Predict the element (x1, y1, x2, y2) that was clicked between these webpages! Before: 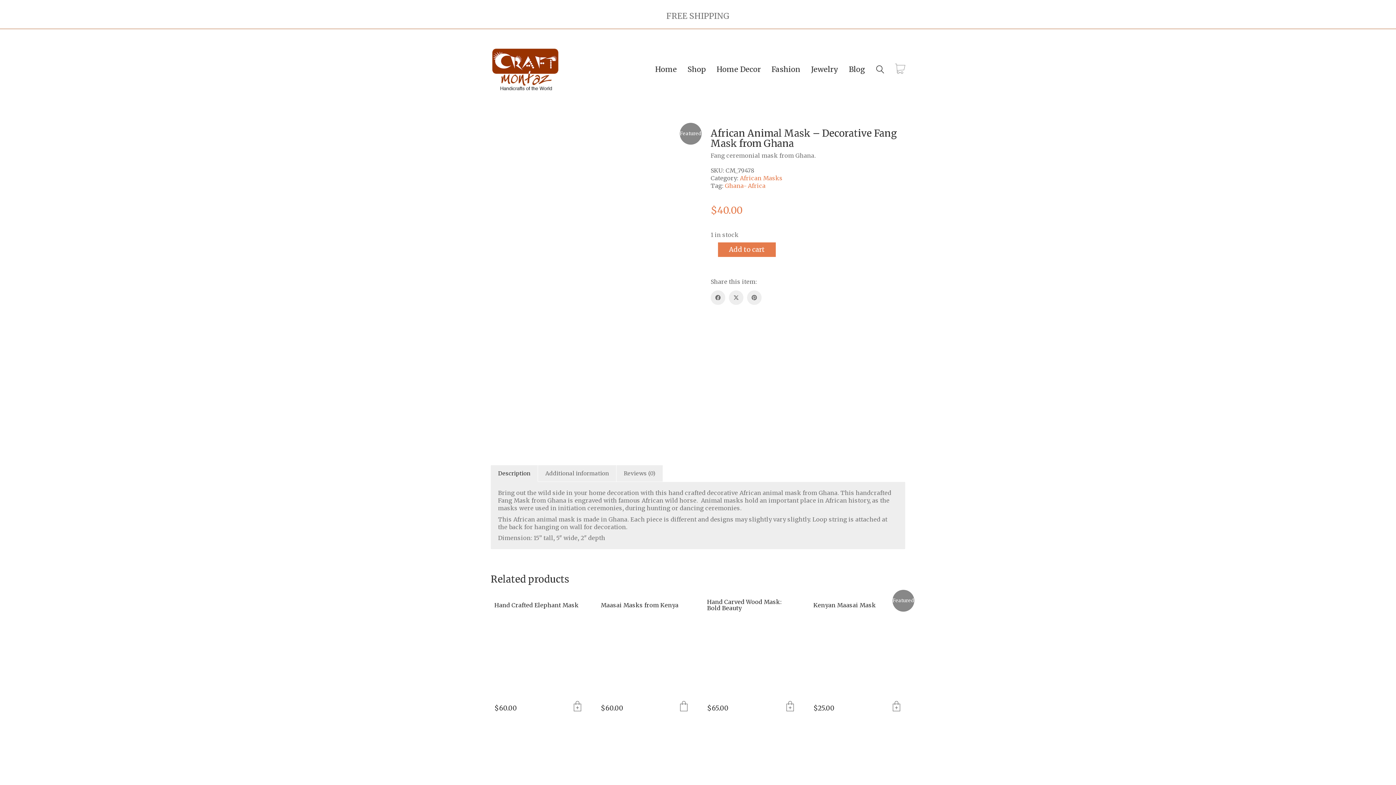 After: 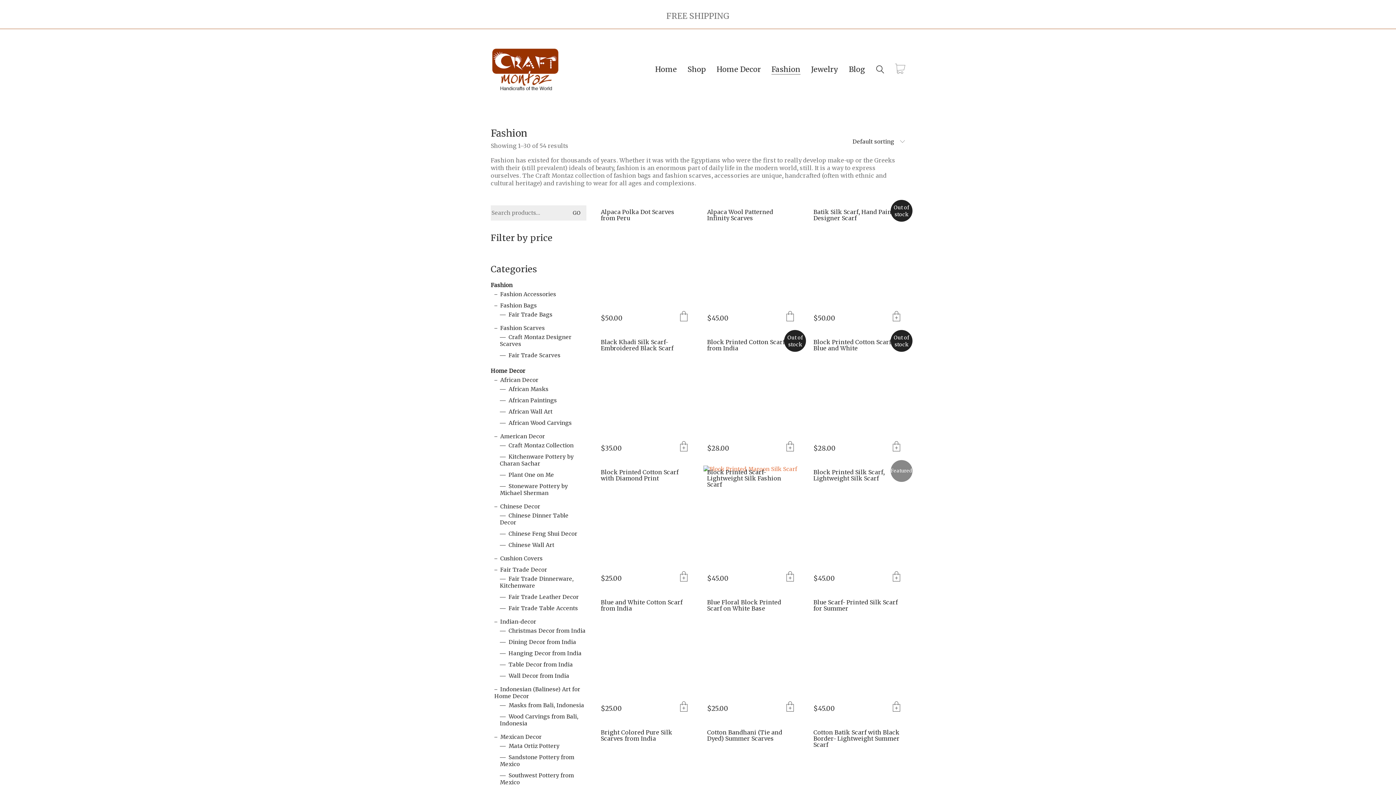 Action: bbox: (771, 64, 800, 74) label: Fashion